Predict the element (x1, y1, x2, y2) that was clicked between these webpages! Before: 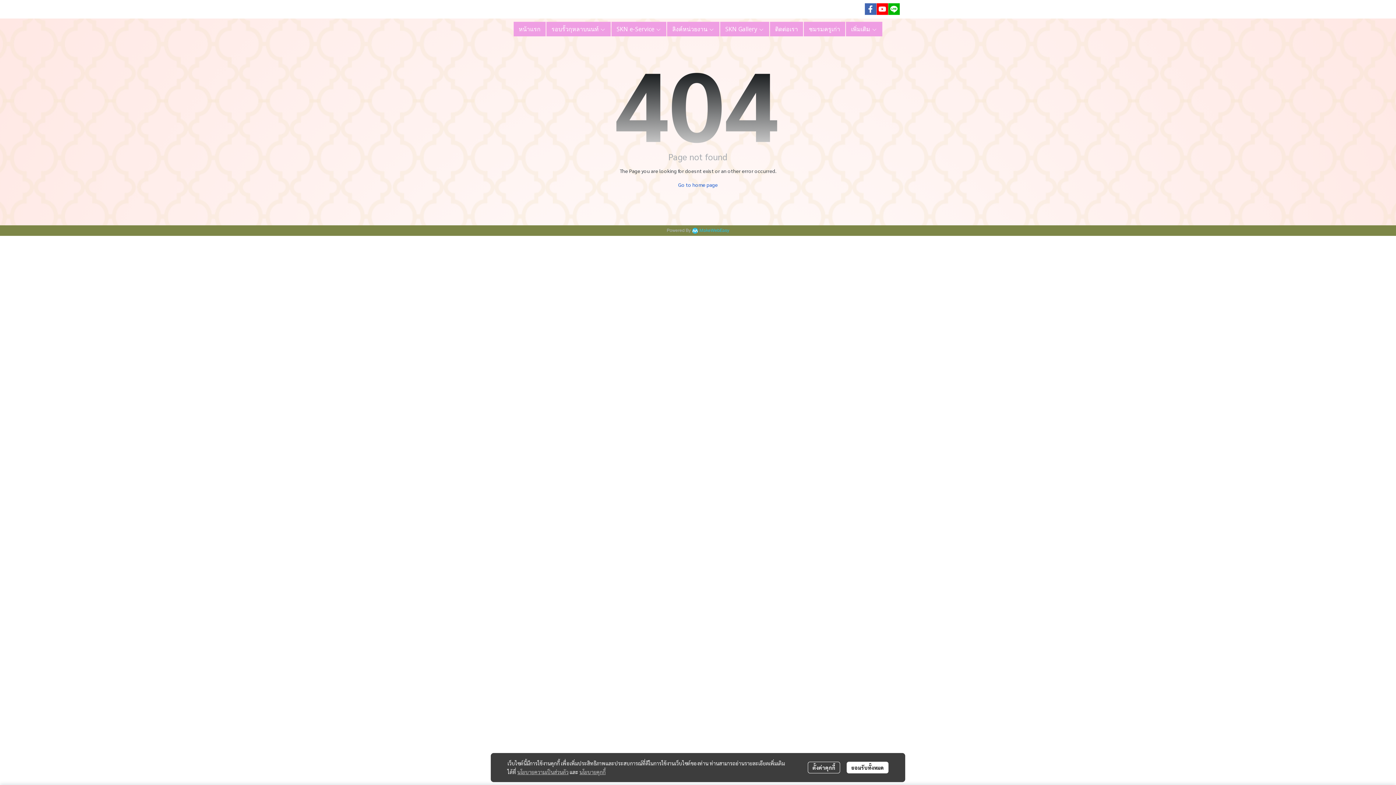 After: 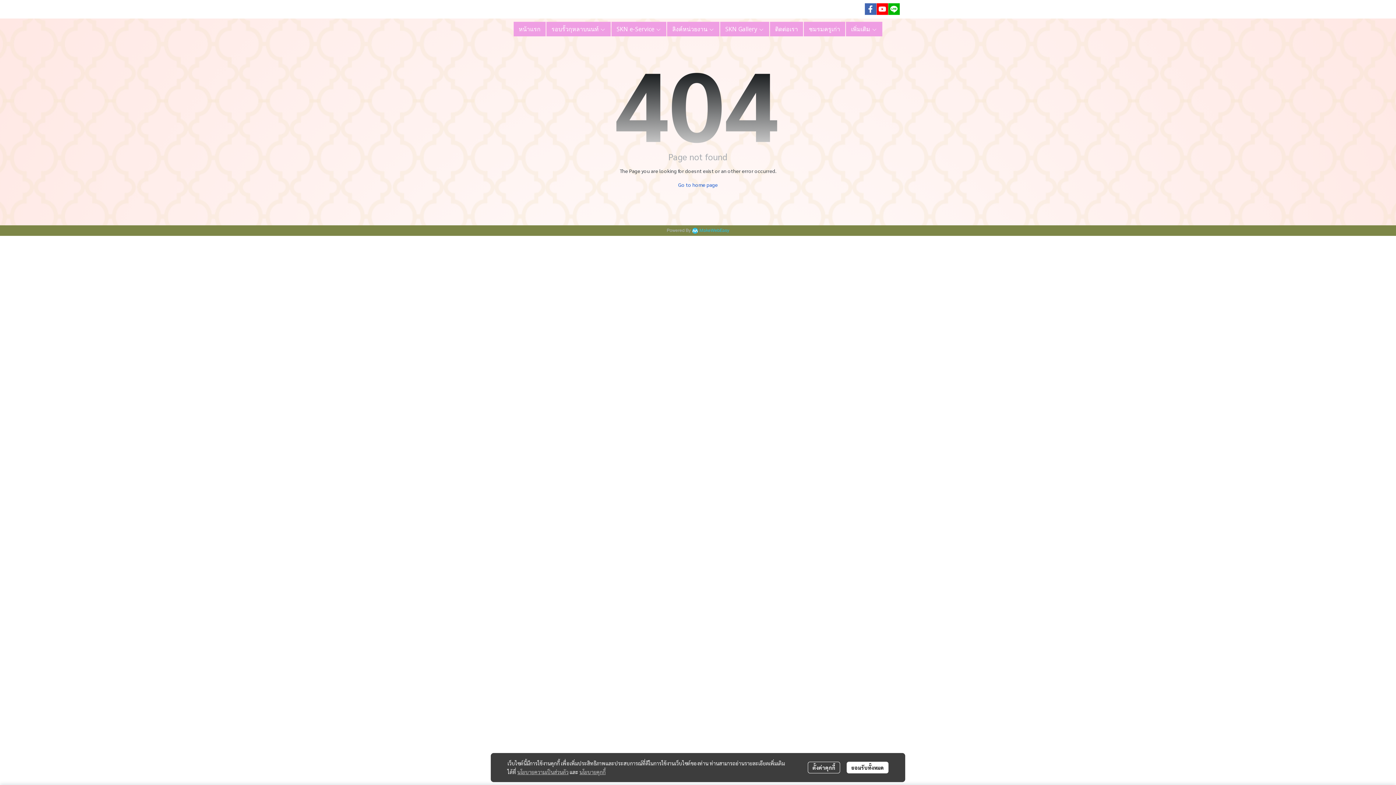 Action: bbox: (865, 3, 876, 14)